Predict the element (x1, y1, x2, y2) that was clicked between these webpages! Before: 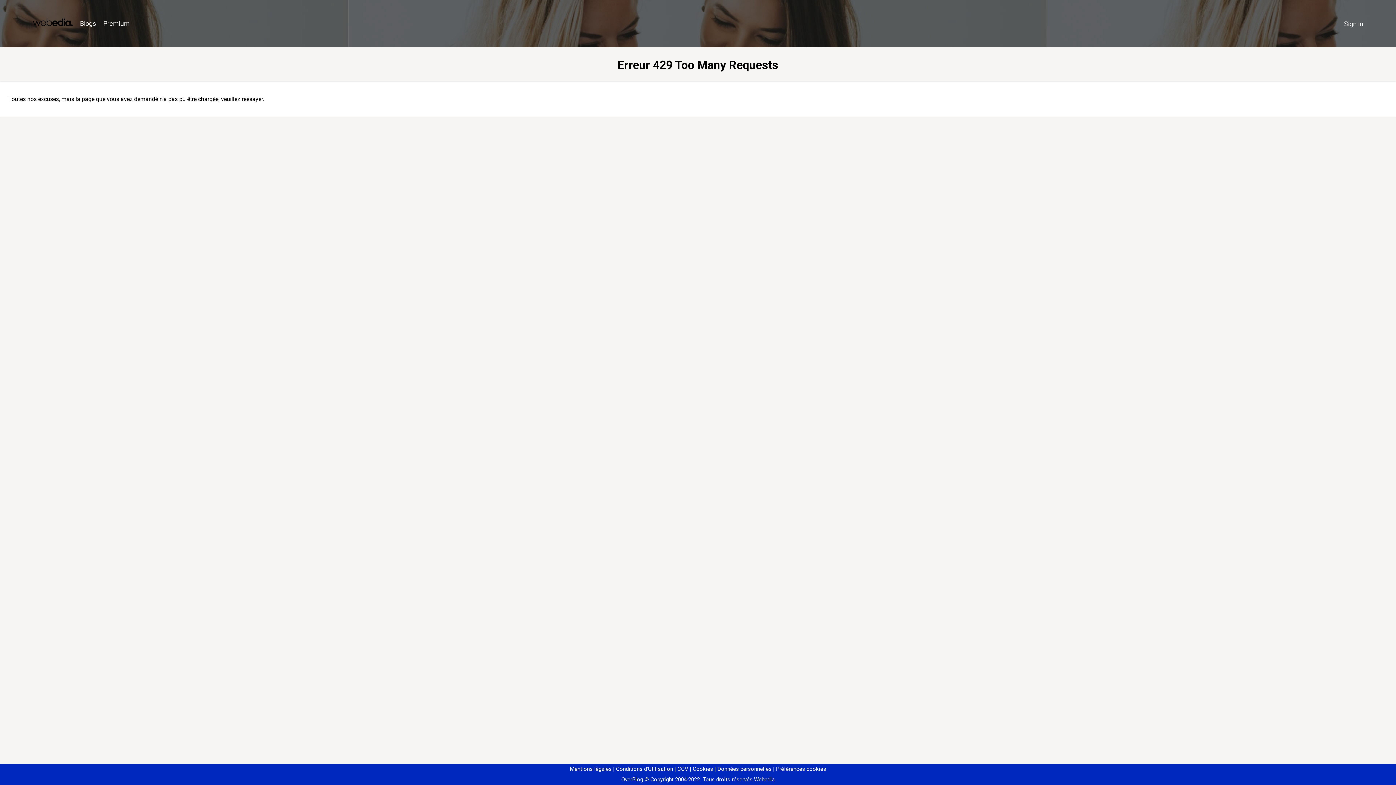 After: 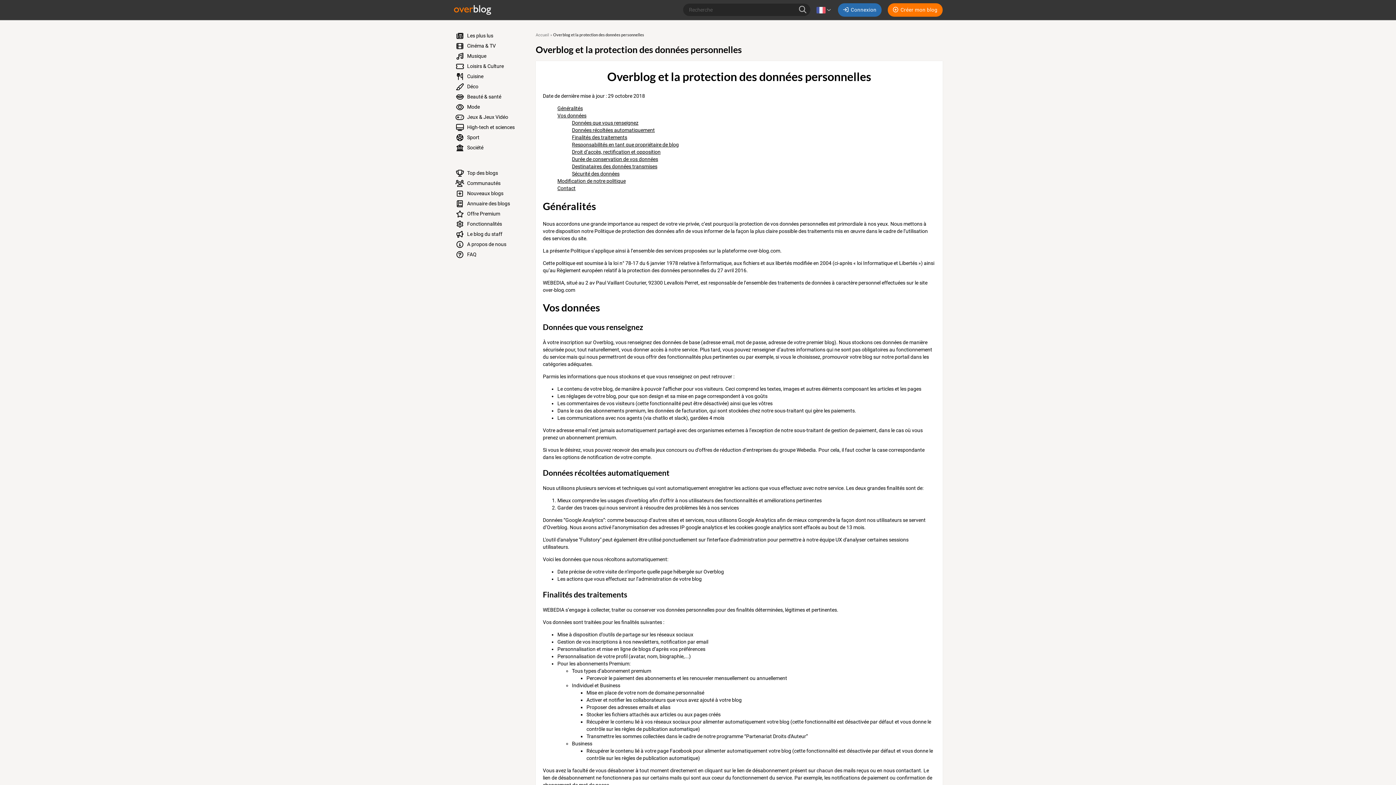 Action: label: Données personnelles bbox: (714, 766, 771, 772)